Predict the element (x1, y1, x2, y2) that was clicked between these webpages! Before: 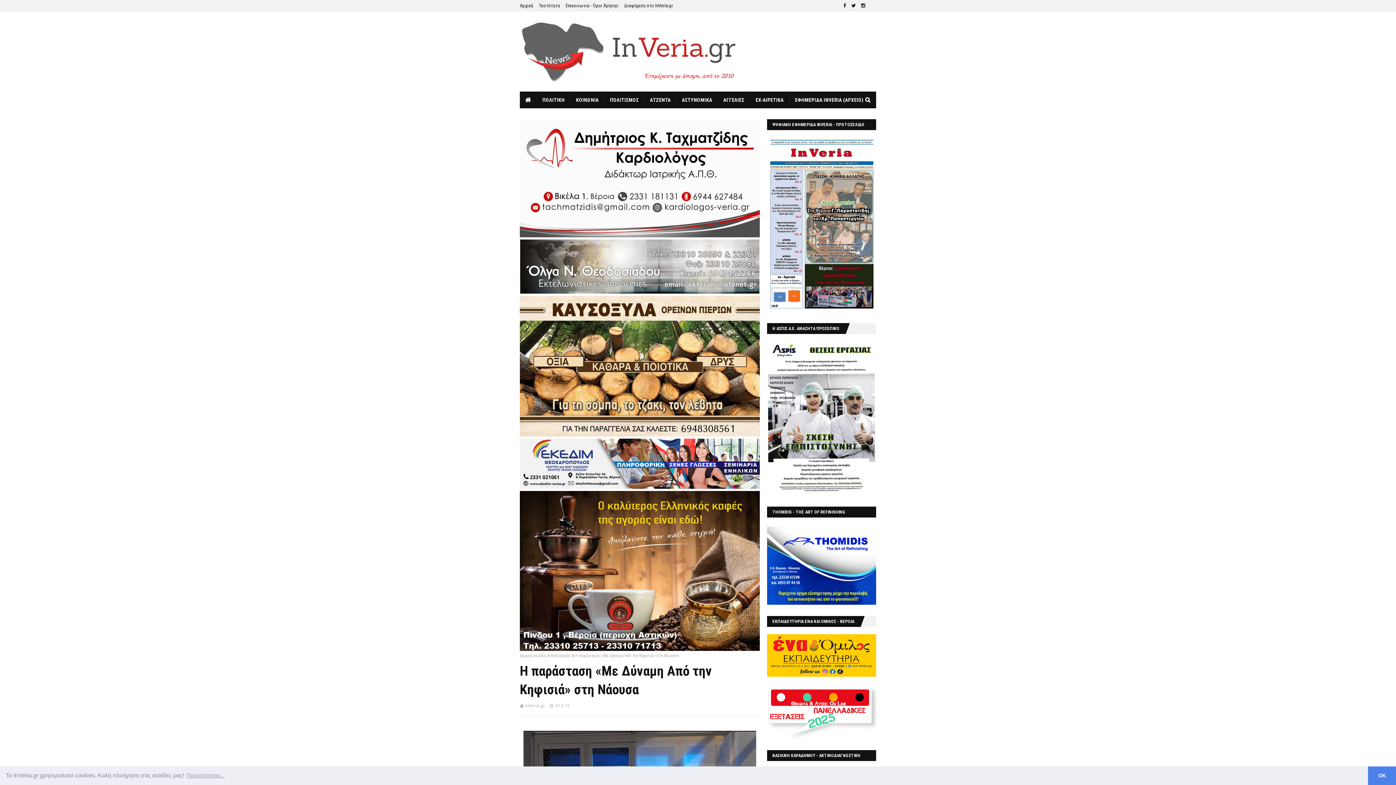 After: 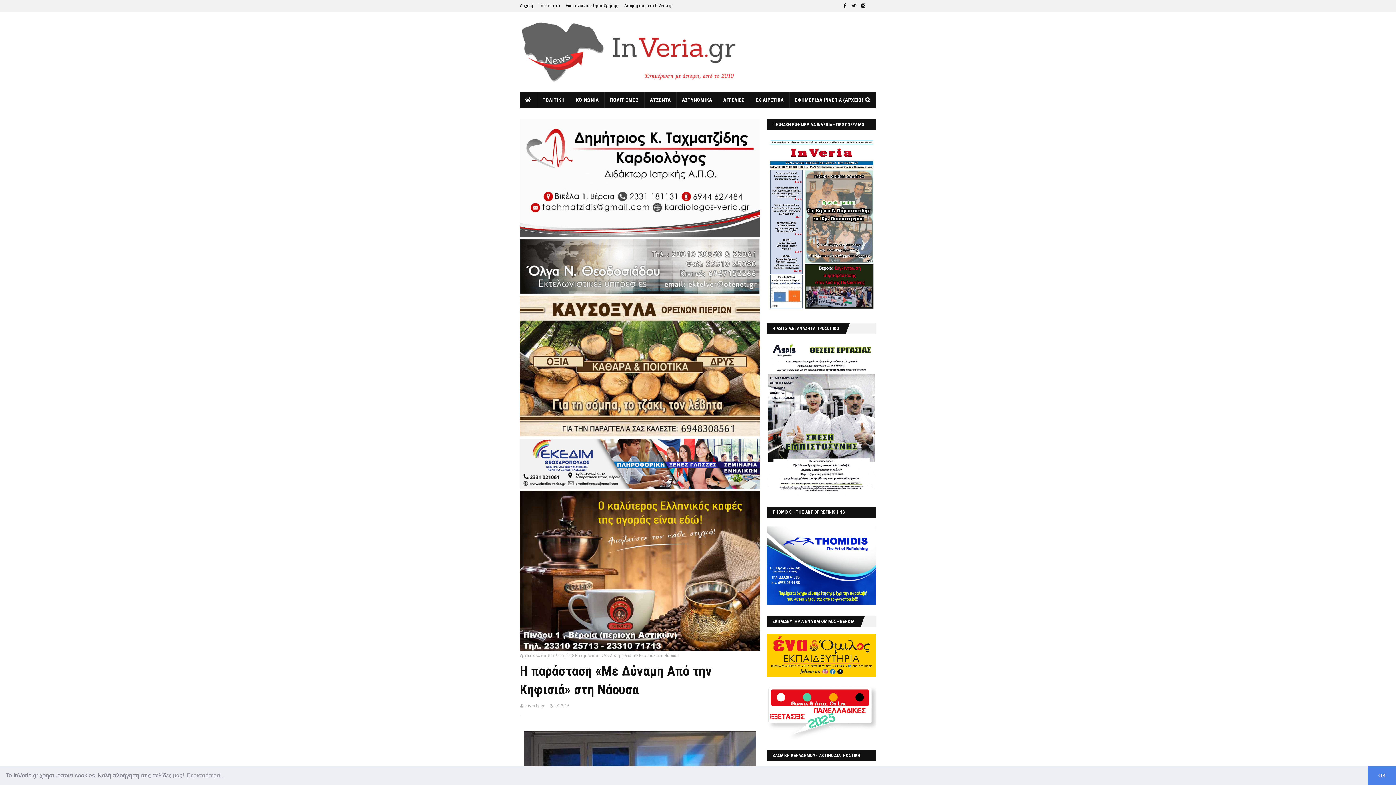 Action: bbox: (767, 597, 876, 607)